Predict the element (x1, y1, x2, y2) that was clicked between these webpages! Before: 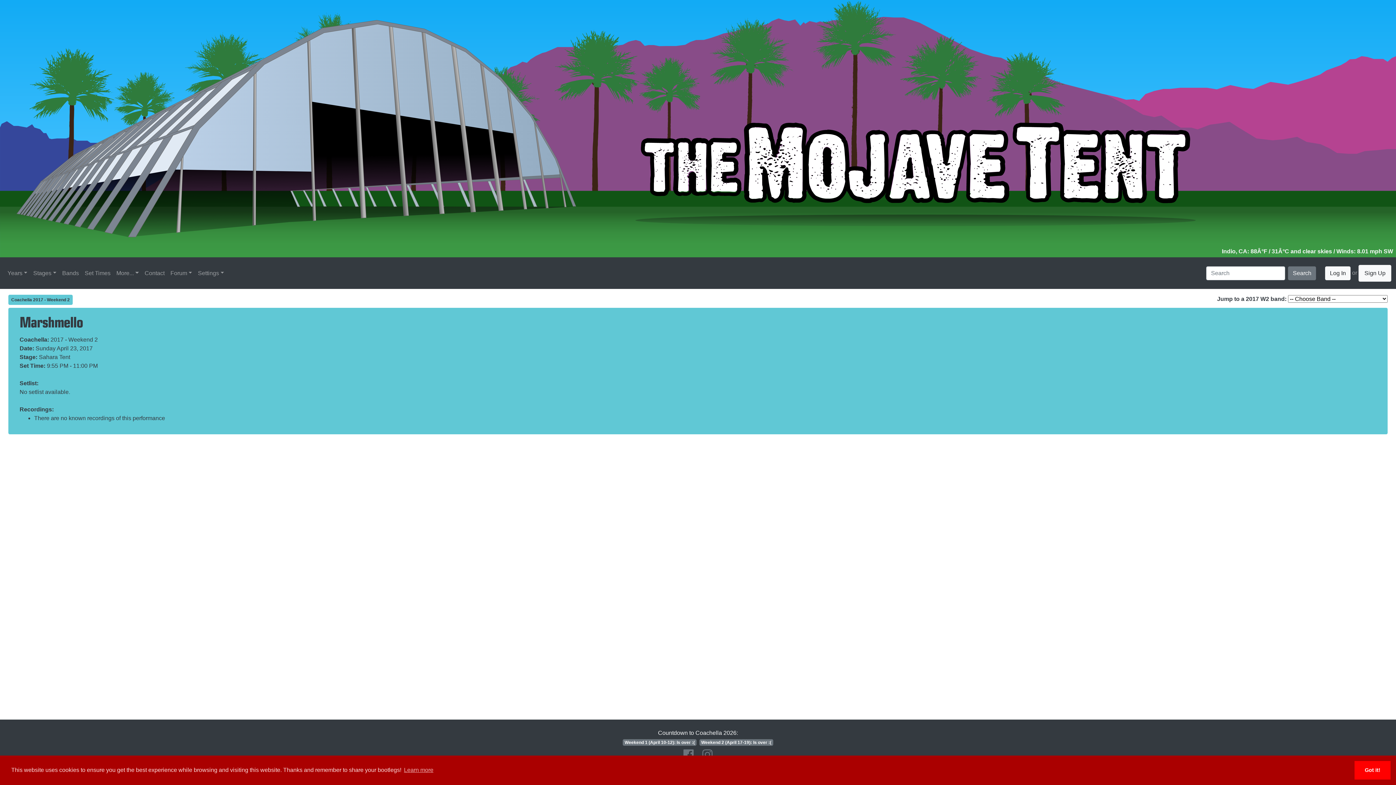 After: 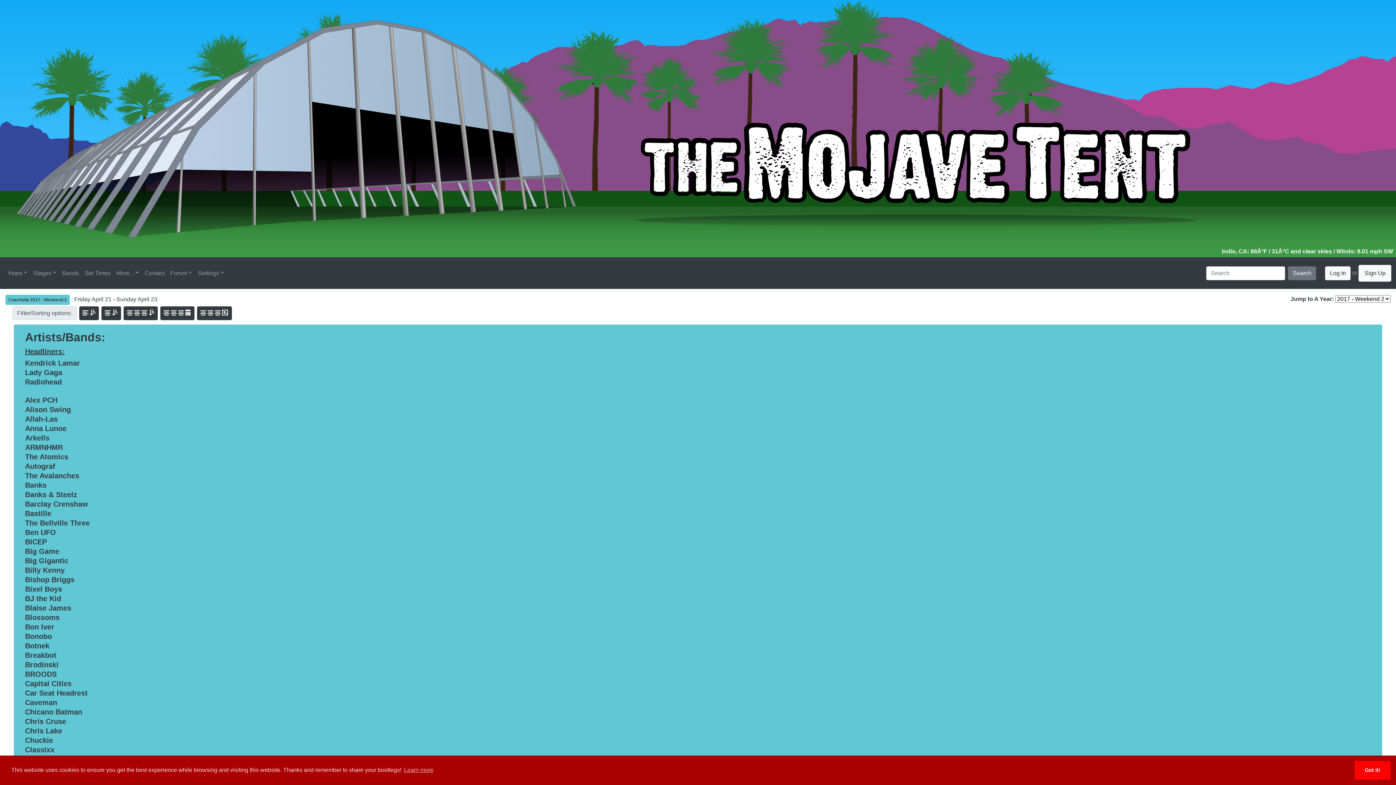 Action: bbox: (11, 297, 69, 302) label: Coachella 2017 - Weekend 2